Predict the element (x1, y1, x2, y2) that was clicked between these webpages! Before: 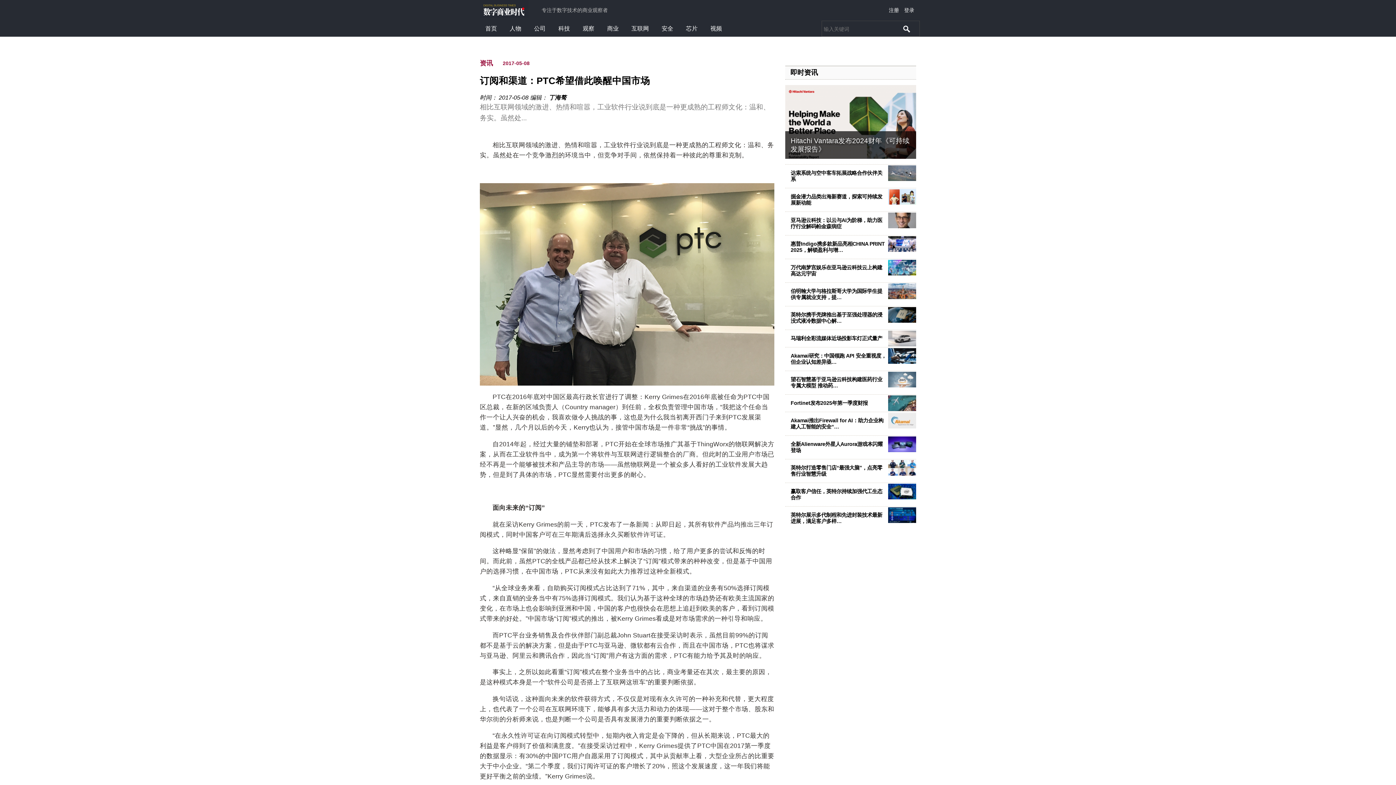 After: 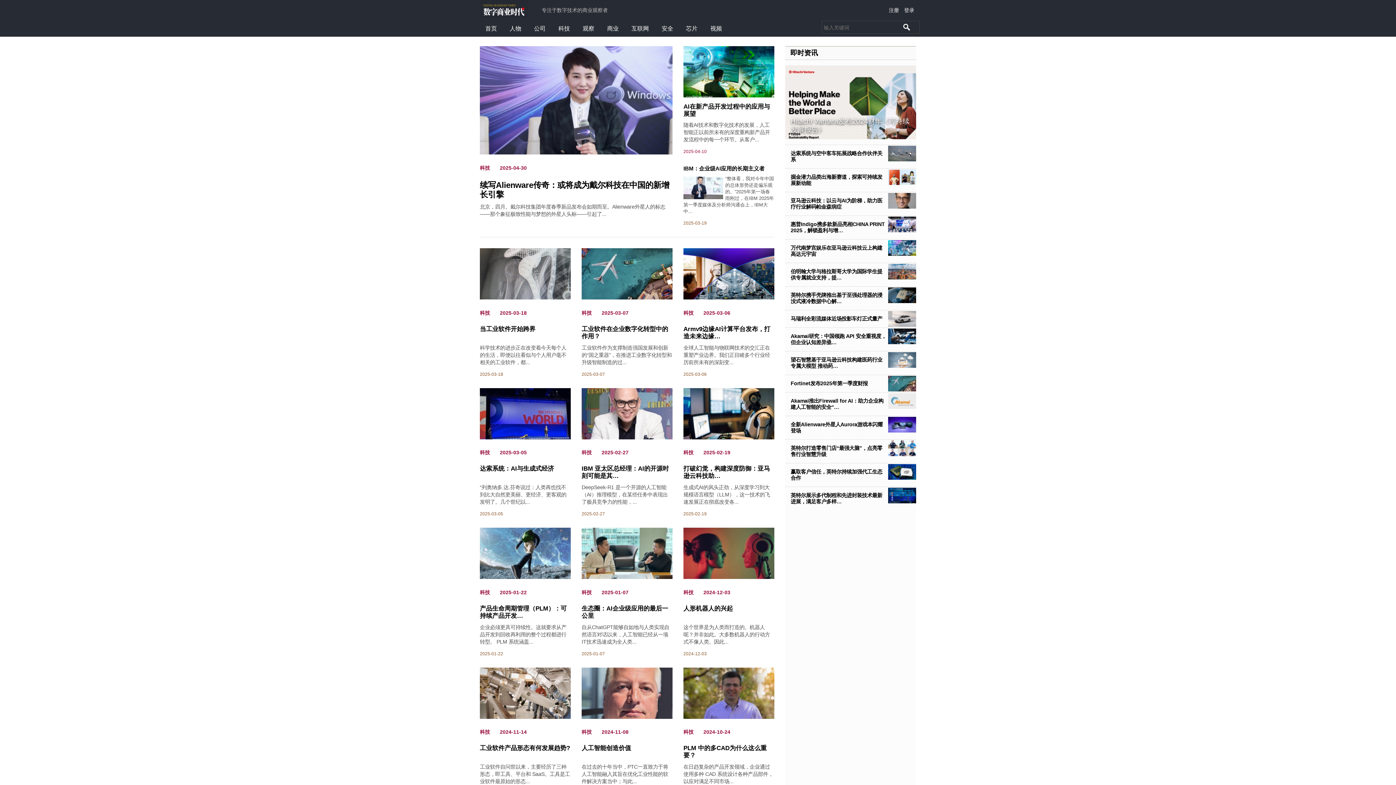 Action: bbox: (553, 20, 575, 36) label: 科技